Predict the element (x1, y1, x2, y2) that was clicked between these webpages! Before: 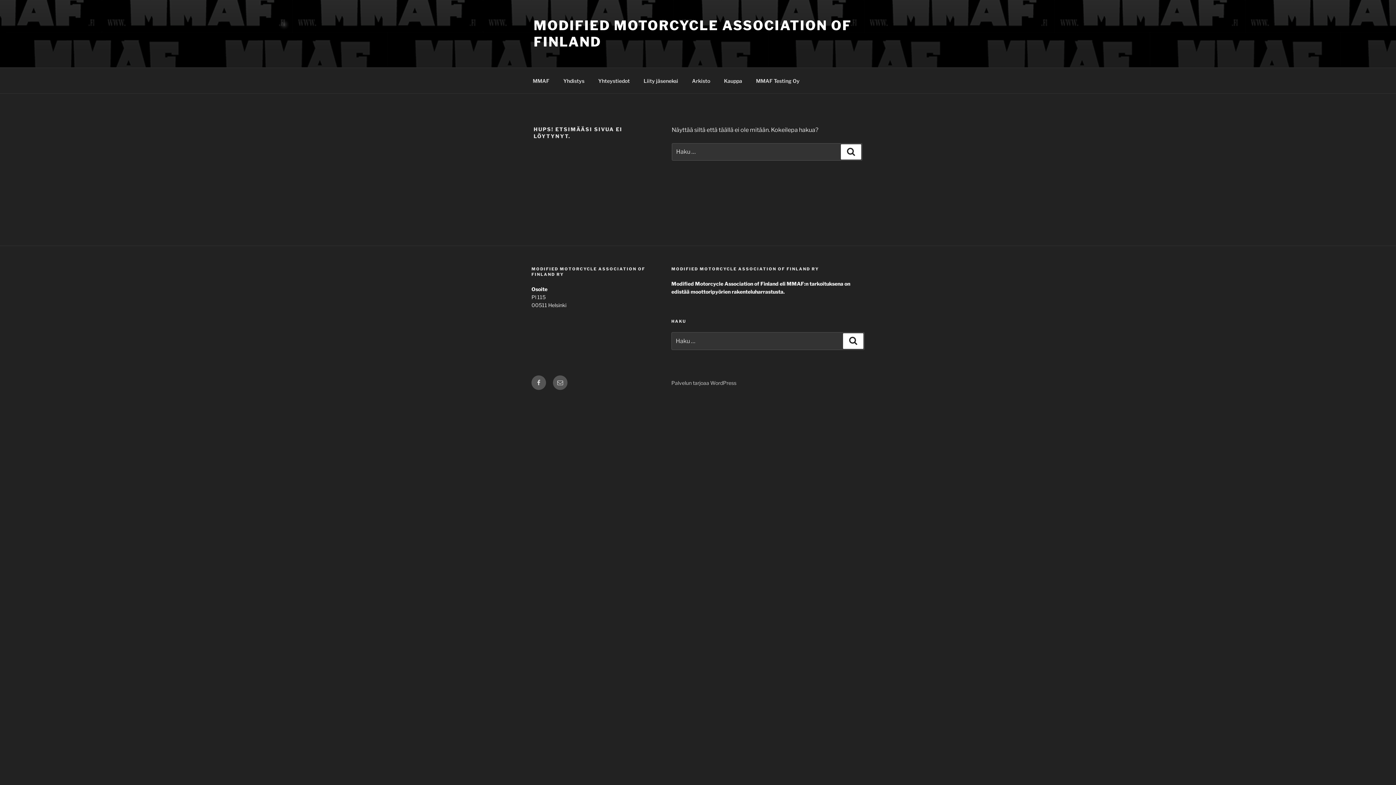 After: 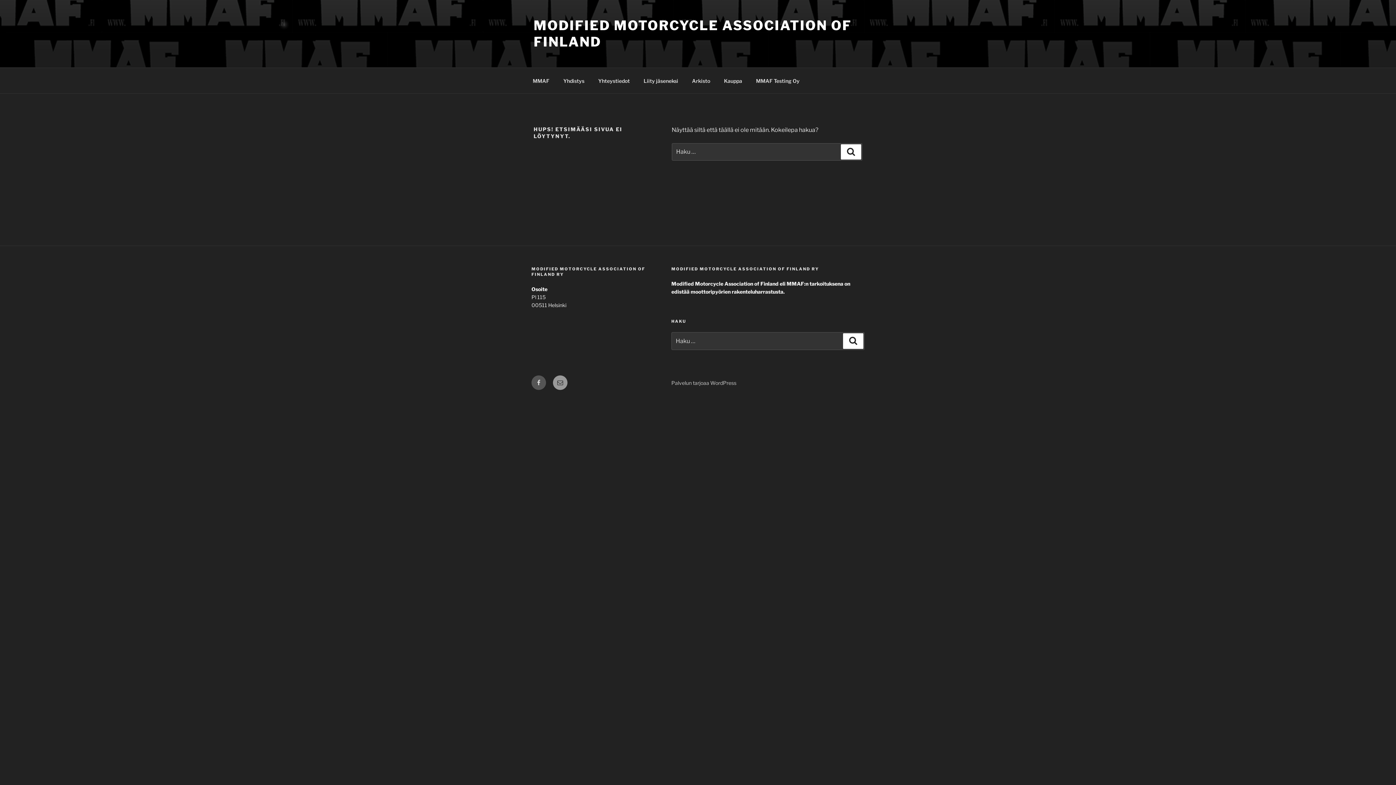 Action: bbox: (553, 375, 567, 390) label: Sähköposti